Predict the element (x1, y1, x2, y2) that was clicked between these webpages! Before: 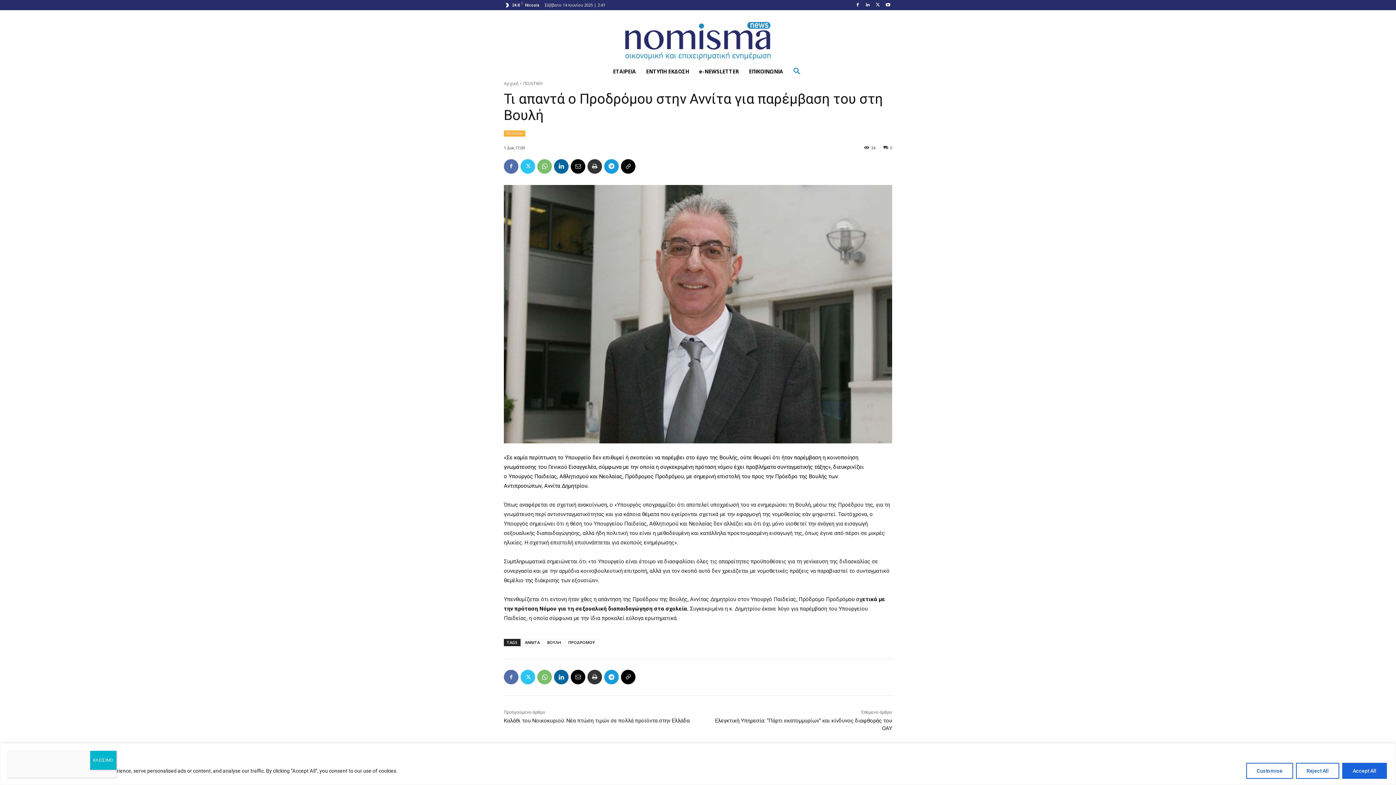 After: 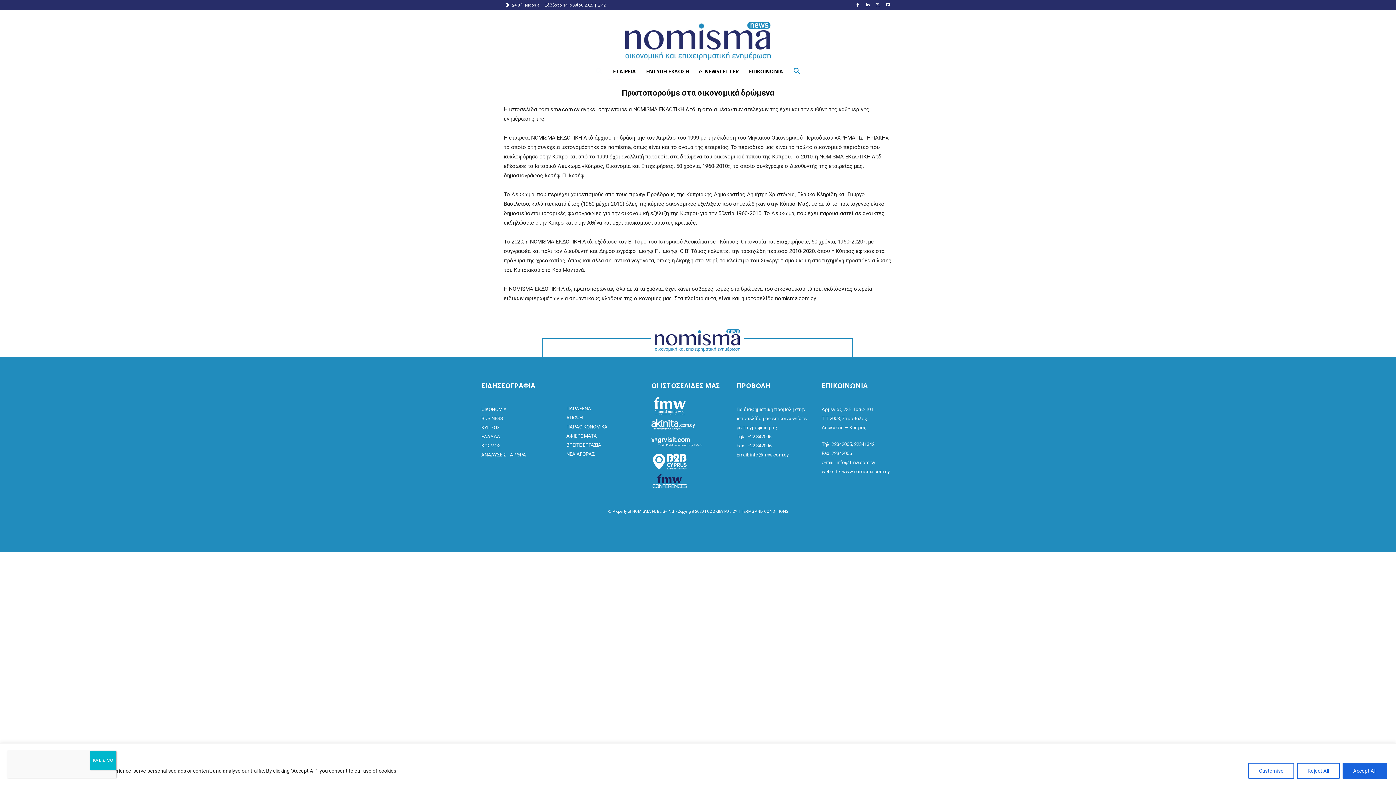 Action: label: ΕΤΑΙΡΕΙΑ bbox: (608, 62, 641, 80)